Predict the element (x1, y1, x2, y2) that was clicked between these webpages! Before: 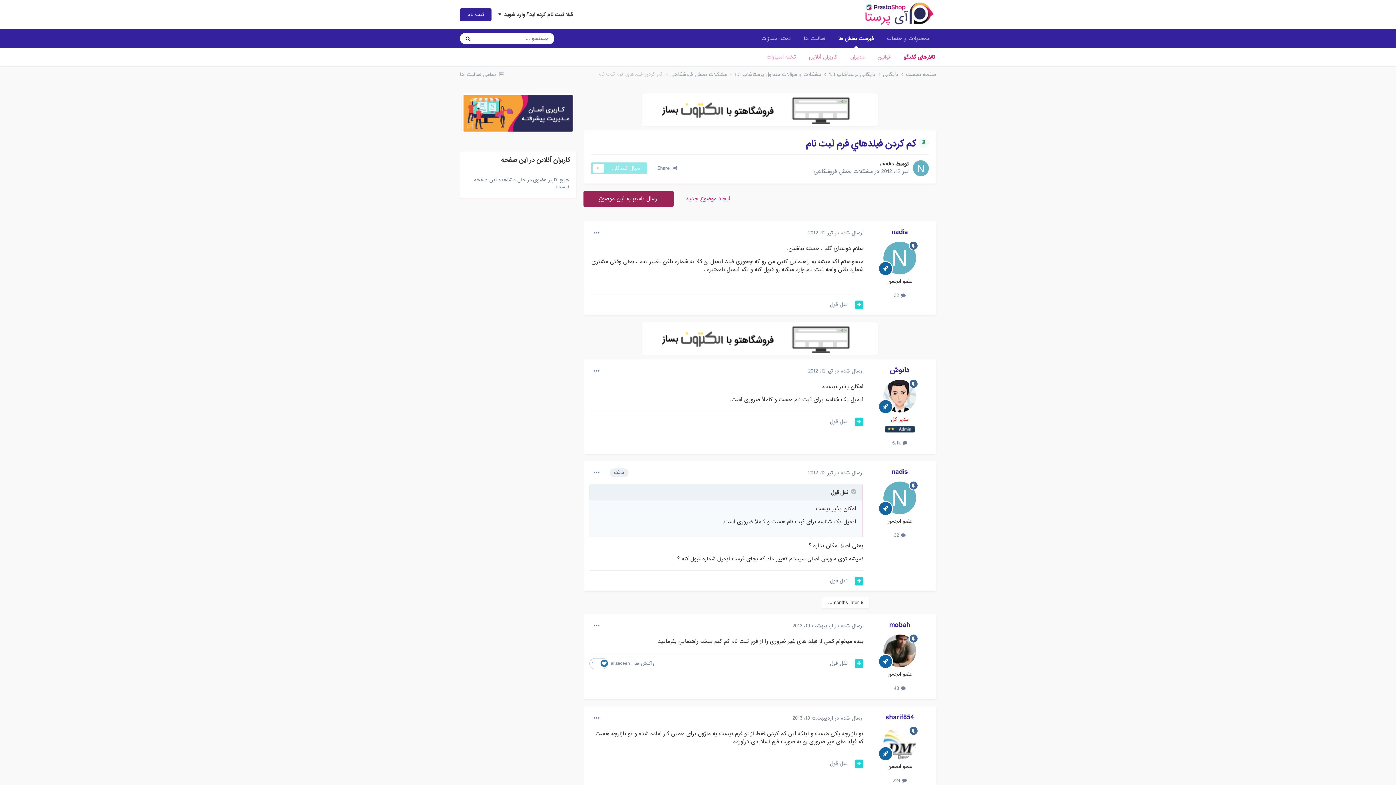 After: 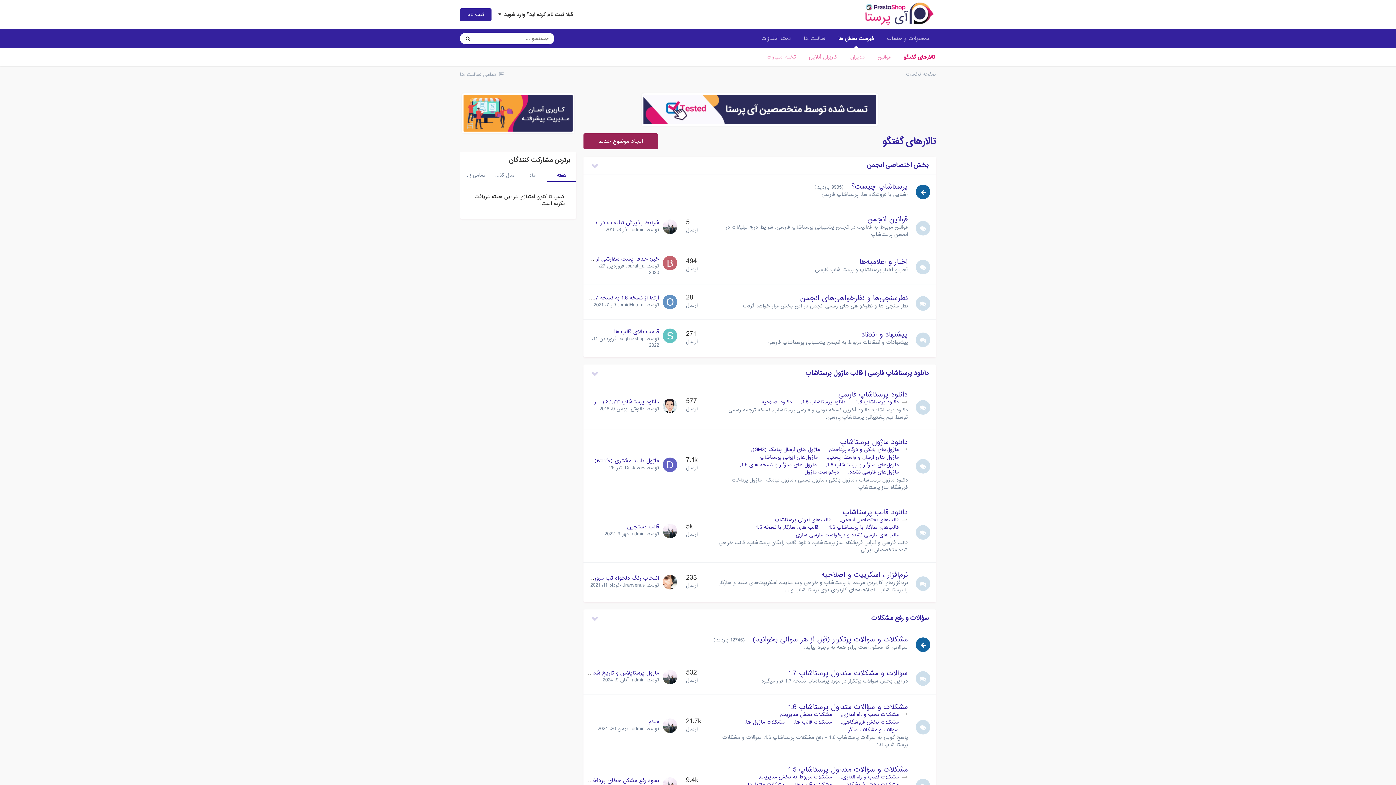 Action: bbox: (900, 70, 936, 78) label: صفحه نخست 